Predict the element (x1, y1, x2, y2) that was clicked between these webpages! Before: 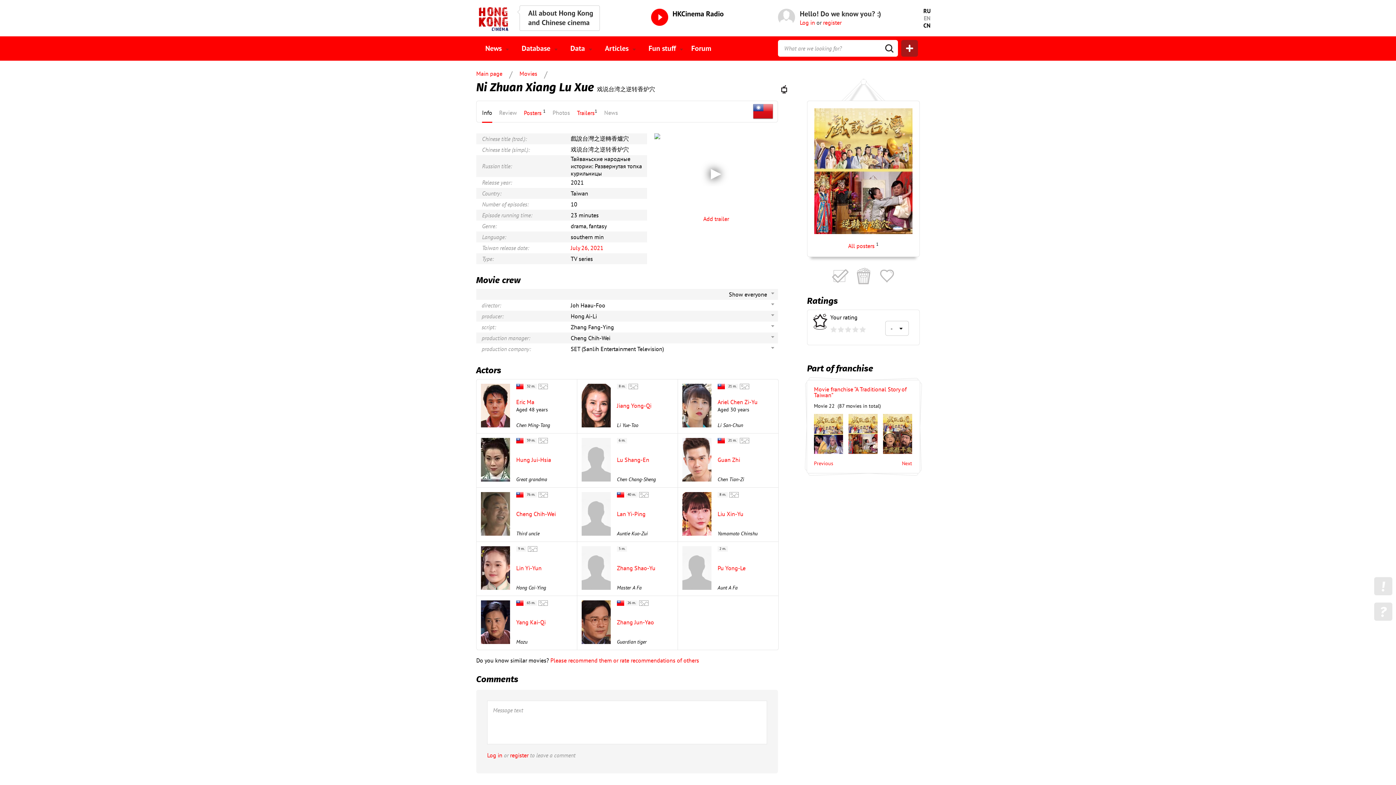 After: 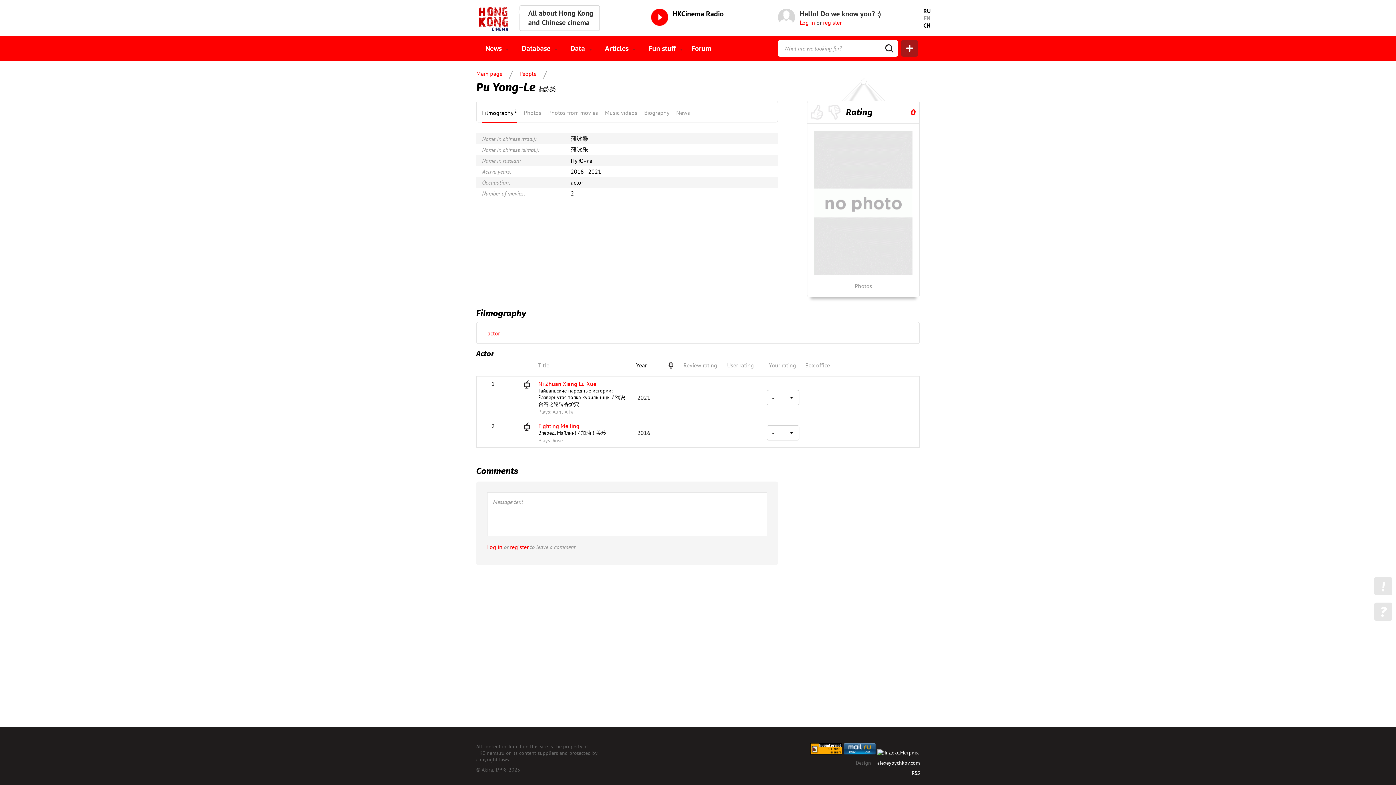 Action: bbox: (682, 546, 711, 591)